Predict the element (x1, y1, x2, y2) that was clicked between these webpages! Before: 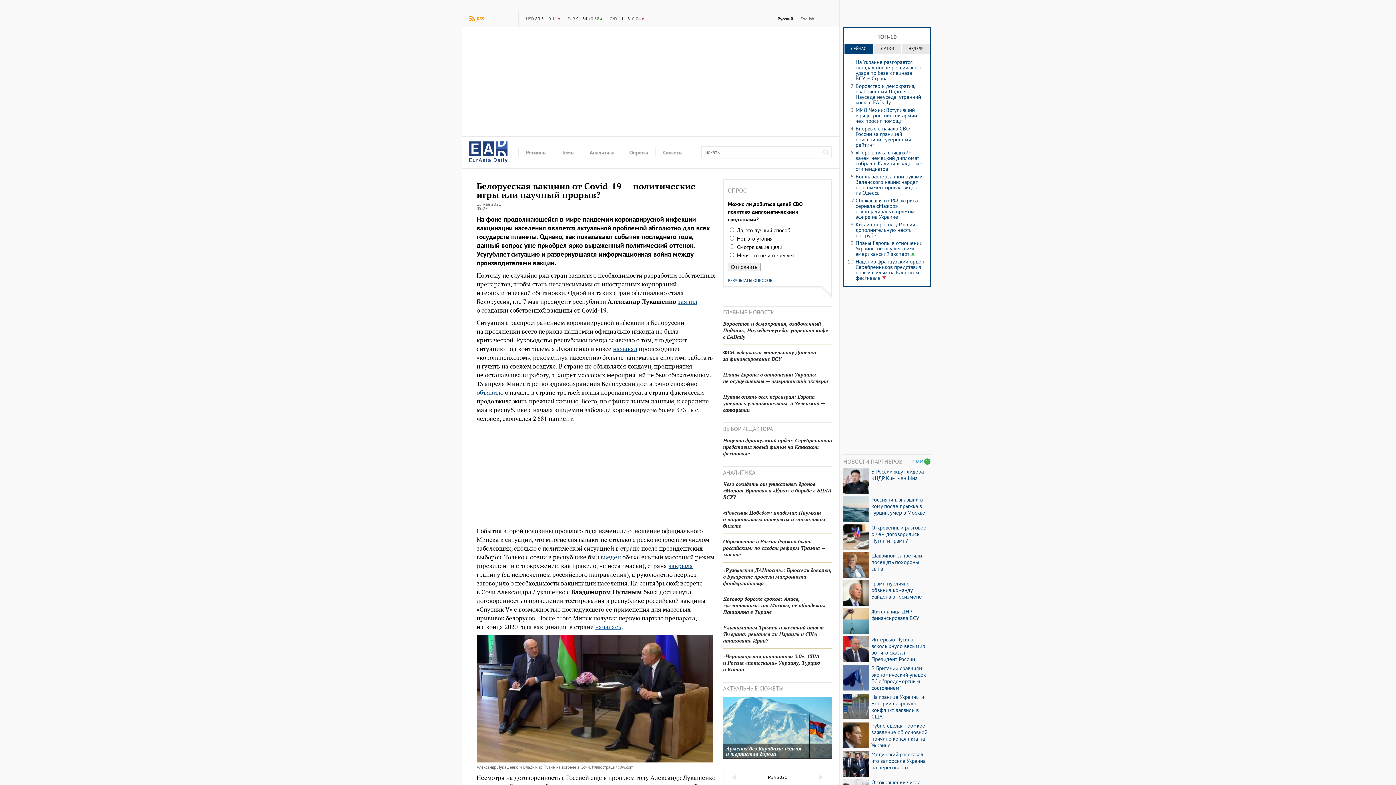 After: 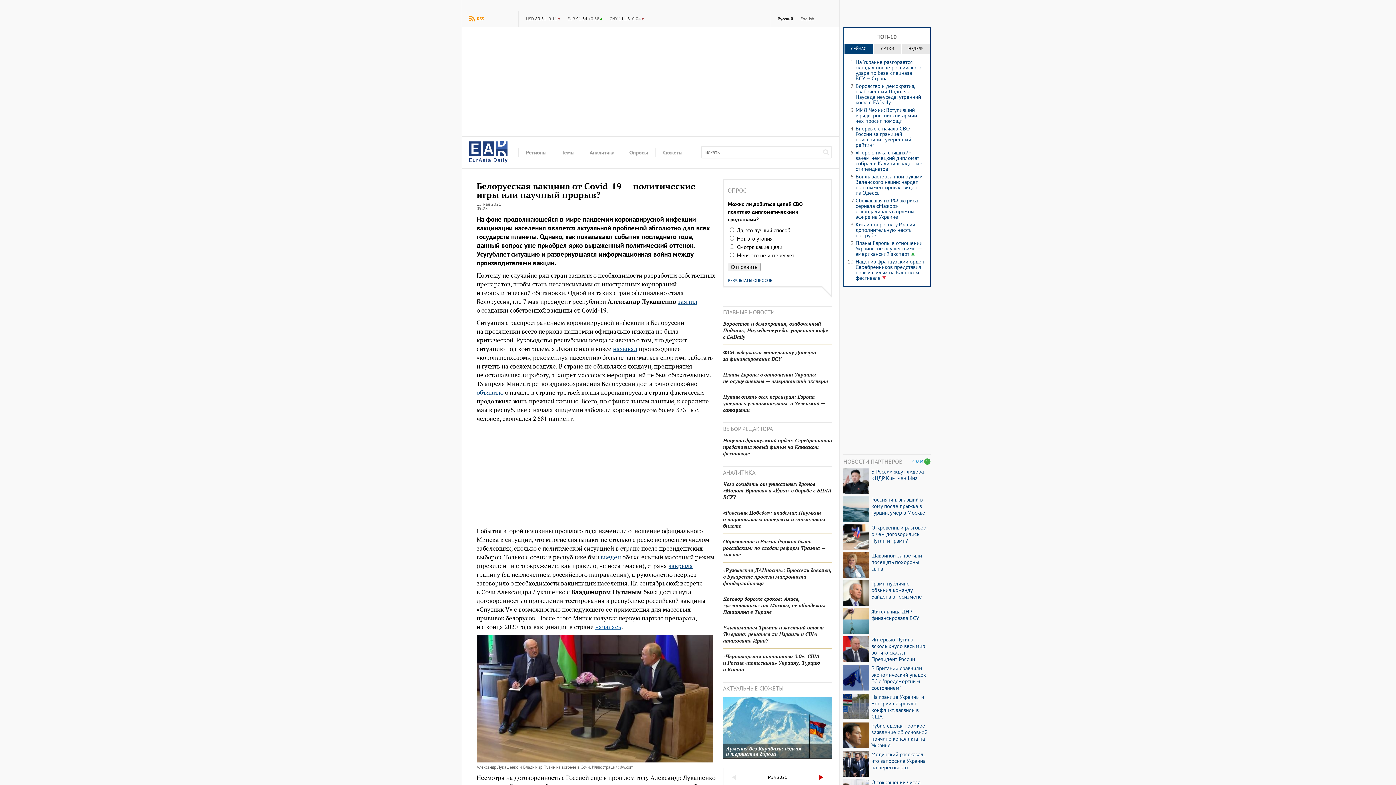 Action: bbox: (814, 772, 828, 783) label: ▶